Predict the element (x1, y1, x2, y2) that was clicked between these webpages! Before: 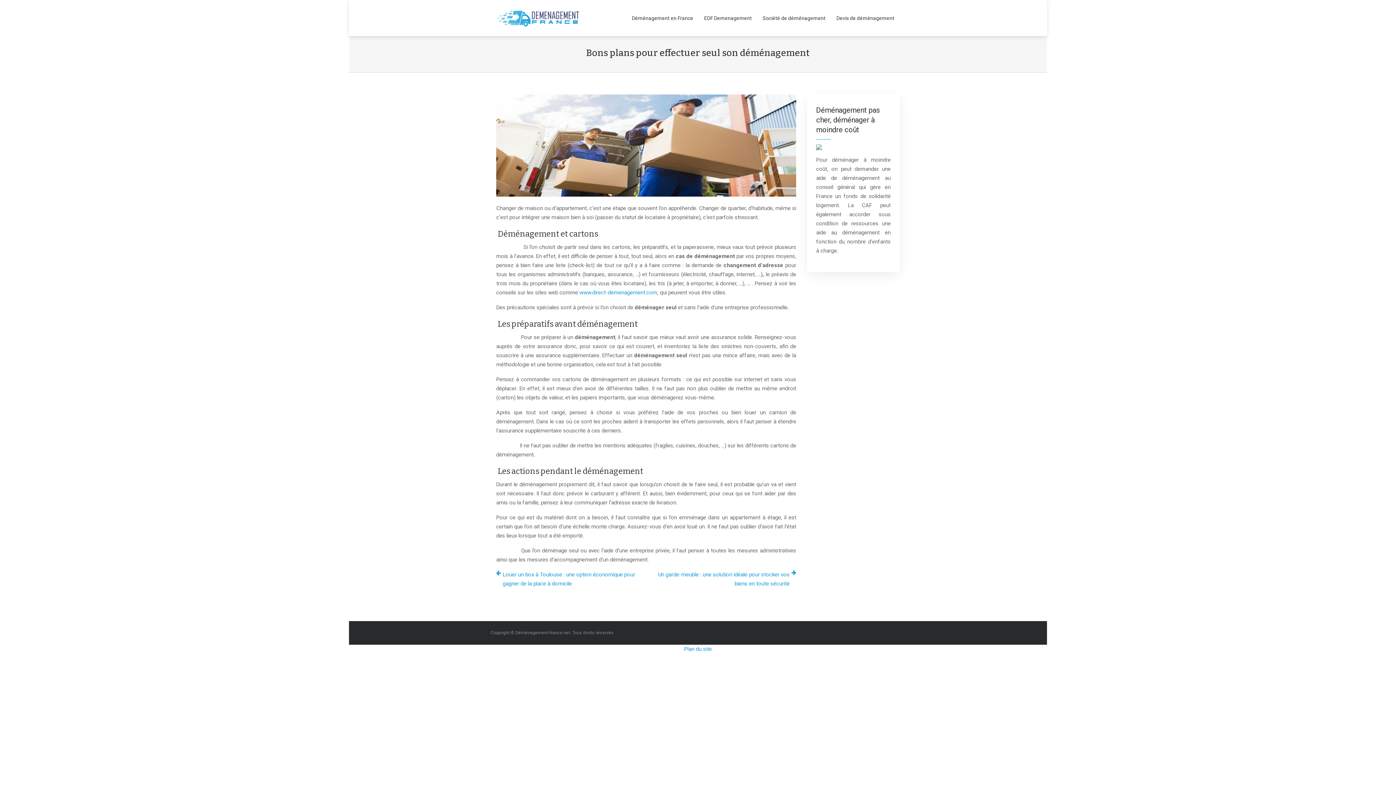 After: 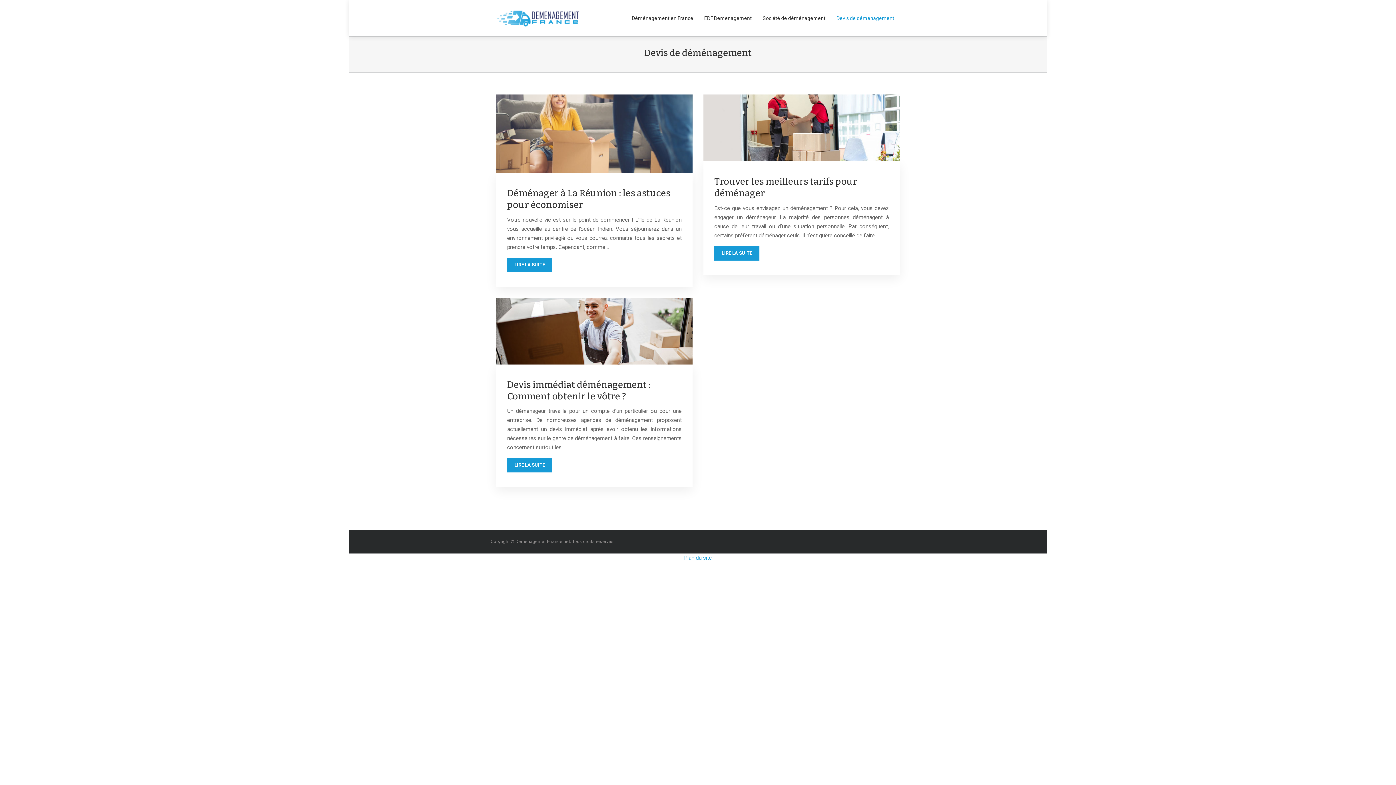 Action: label: Devis de déménagement bbox: (836, 3, 894, 32)